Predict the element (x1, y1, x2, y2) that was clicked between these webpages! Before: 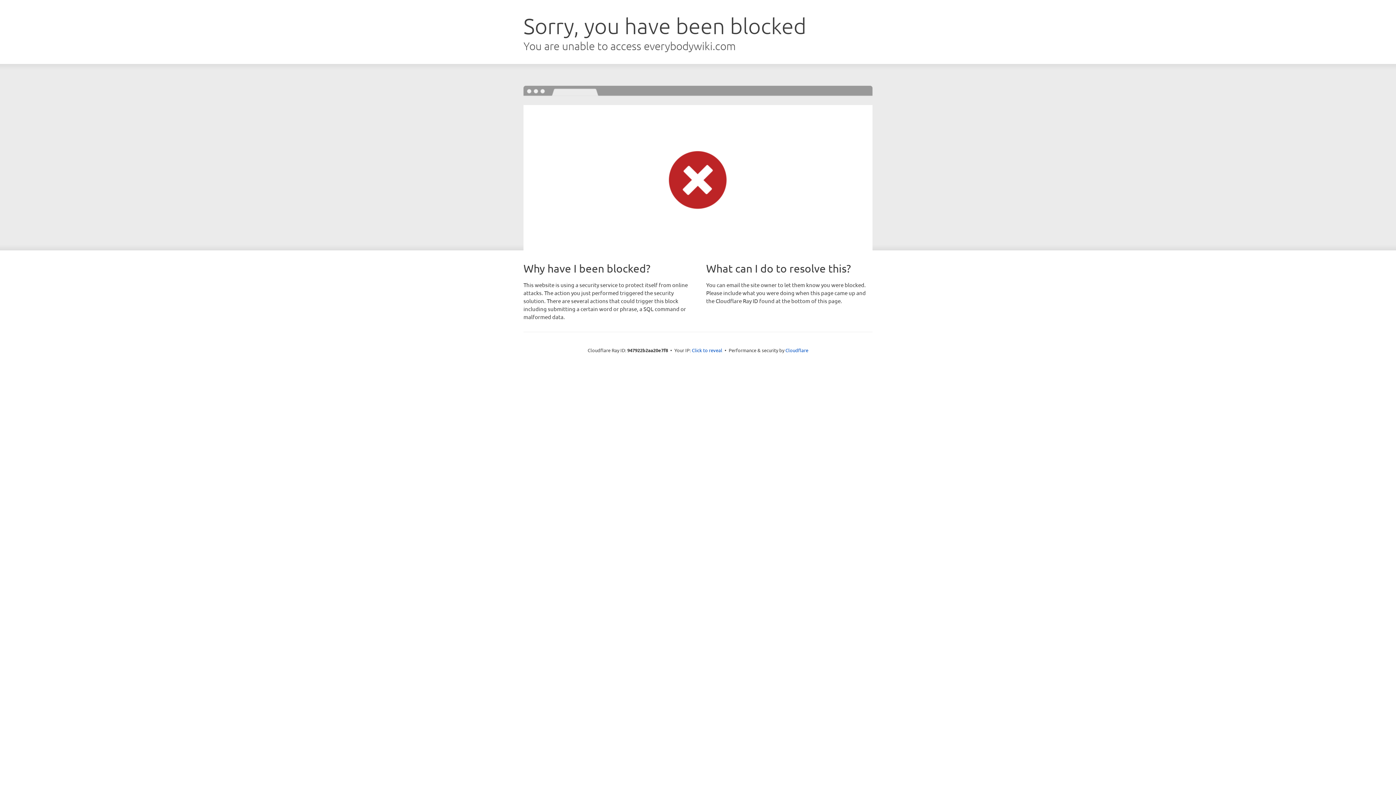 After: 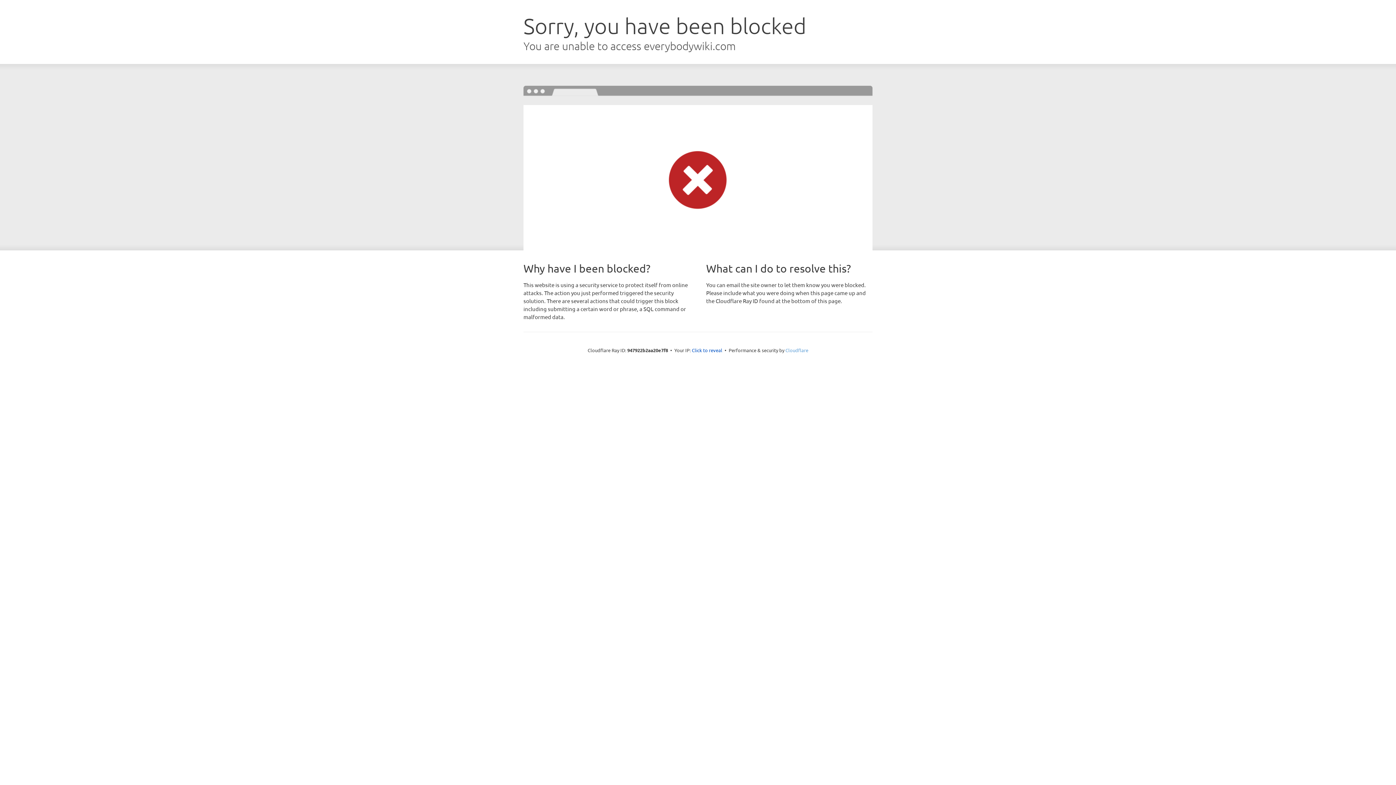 Action: bbox: (785, 347, 808, 353) label: Cloudflare